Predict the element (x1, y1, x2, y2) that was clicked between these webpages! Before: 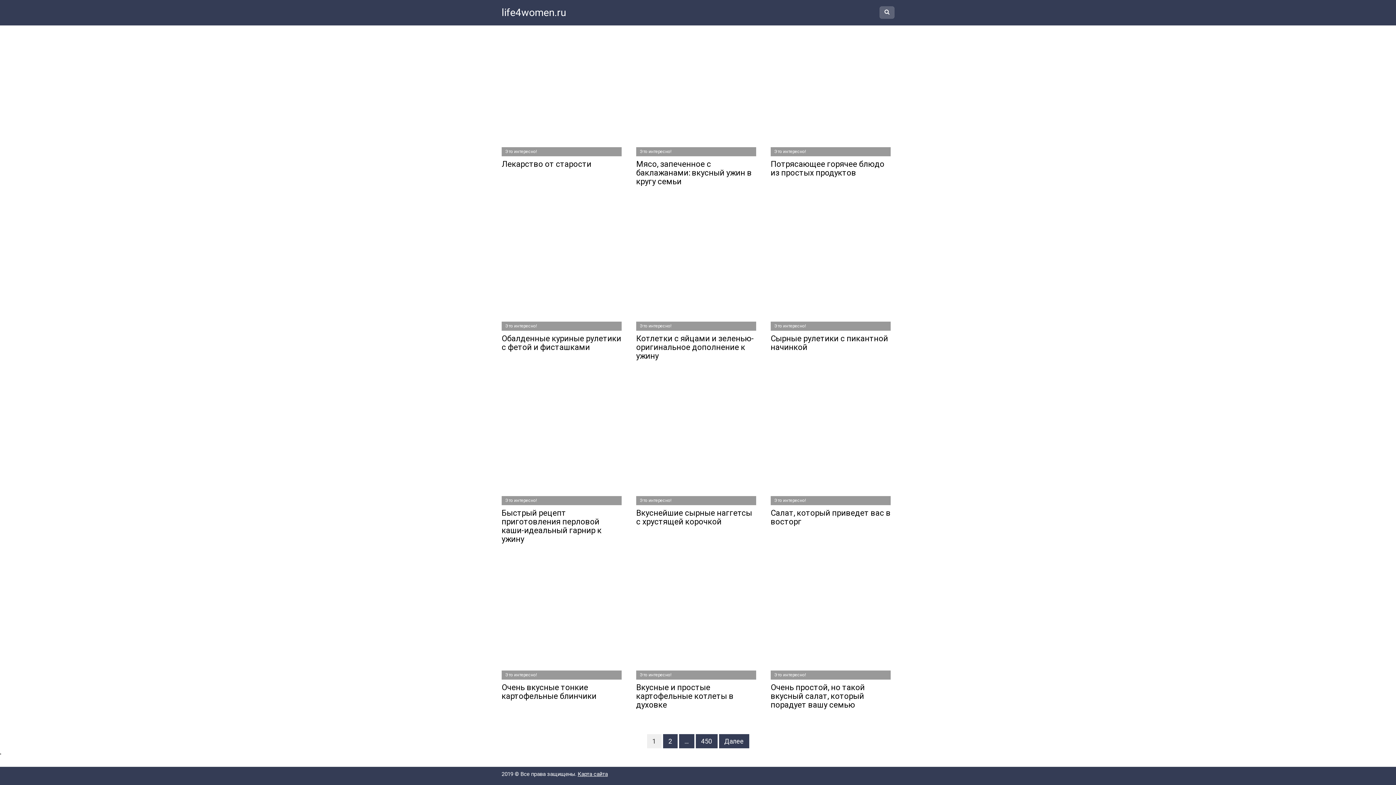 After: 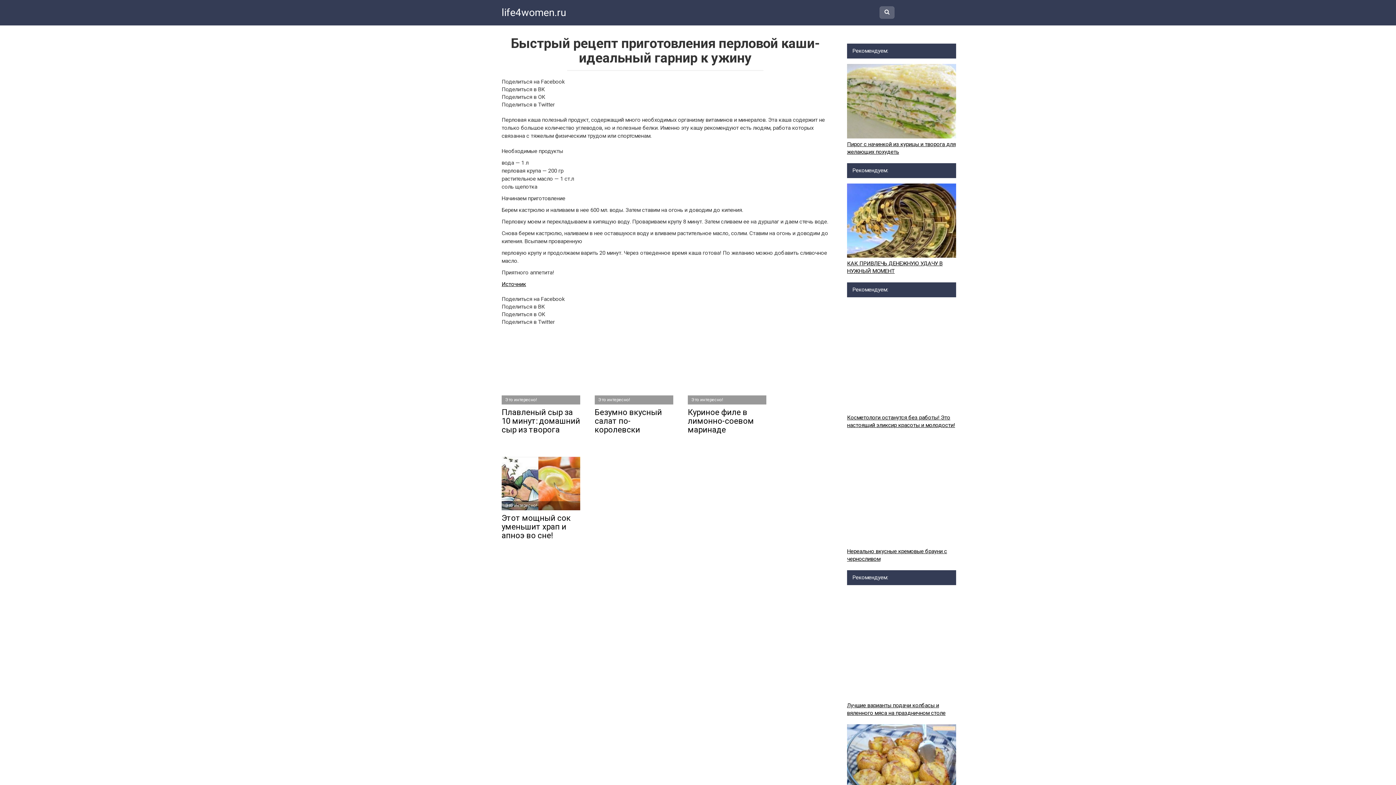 Action: label: Это интересно!
Быстрый рецепт приготовления перловой каши-идеальный гарнир к ужину bbox: (501, 385, 621, 545)